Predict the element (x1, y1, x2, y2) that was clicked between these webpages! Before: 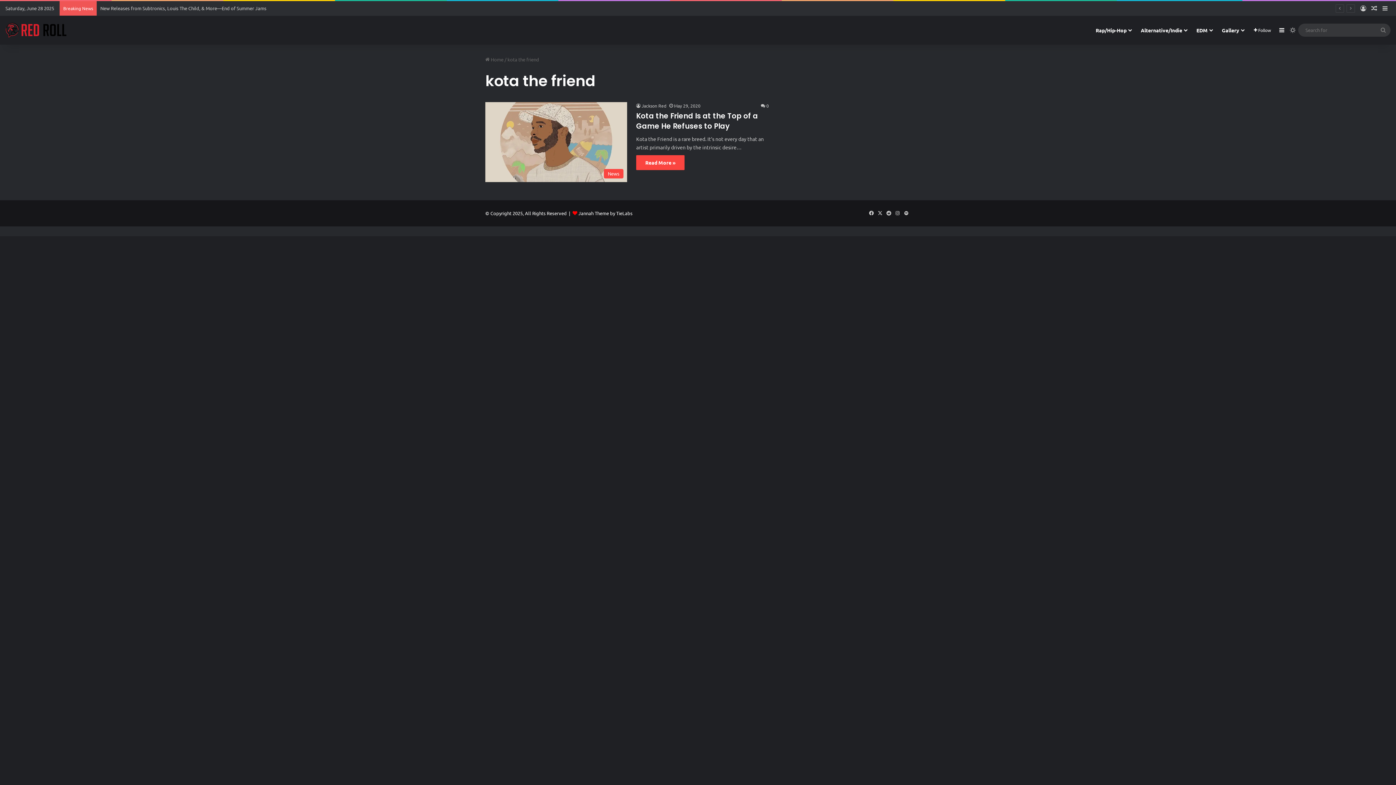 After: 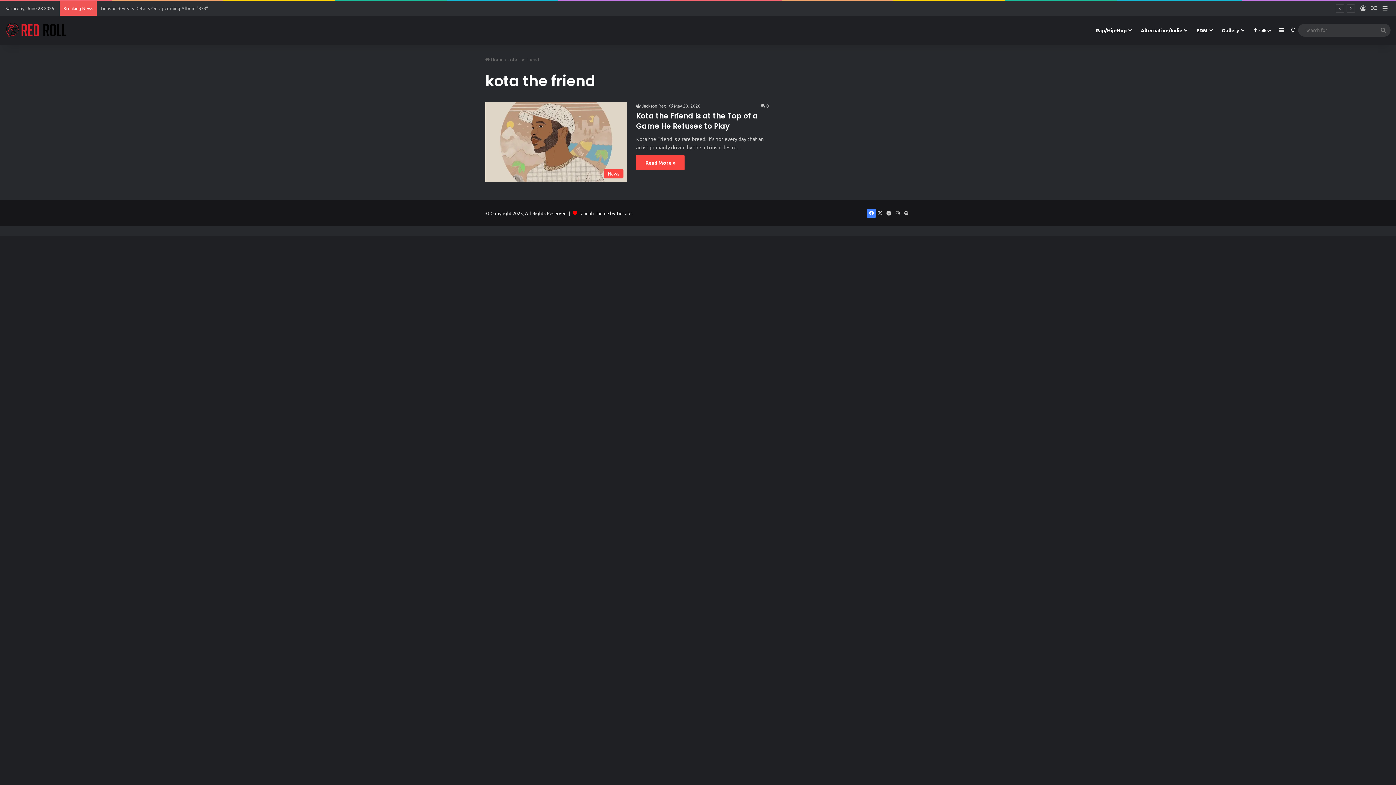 Action: label: Facebook bbox: (867, 209, 876, 217)